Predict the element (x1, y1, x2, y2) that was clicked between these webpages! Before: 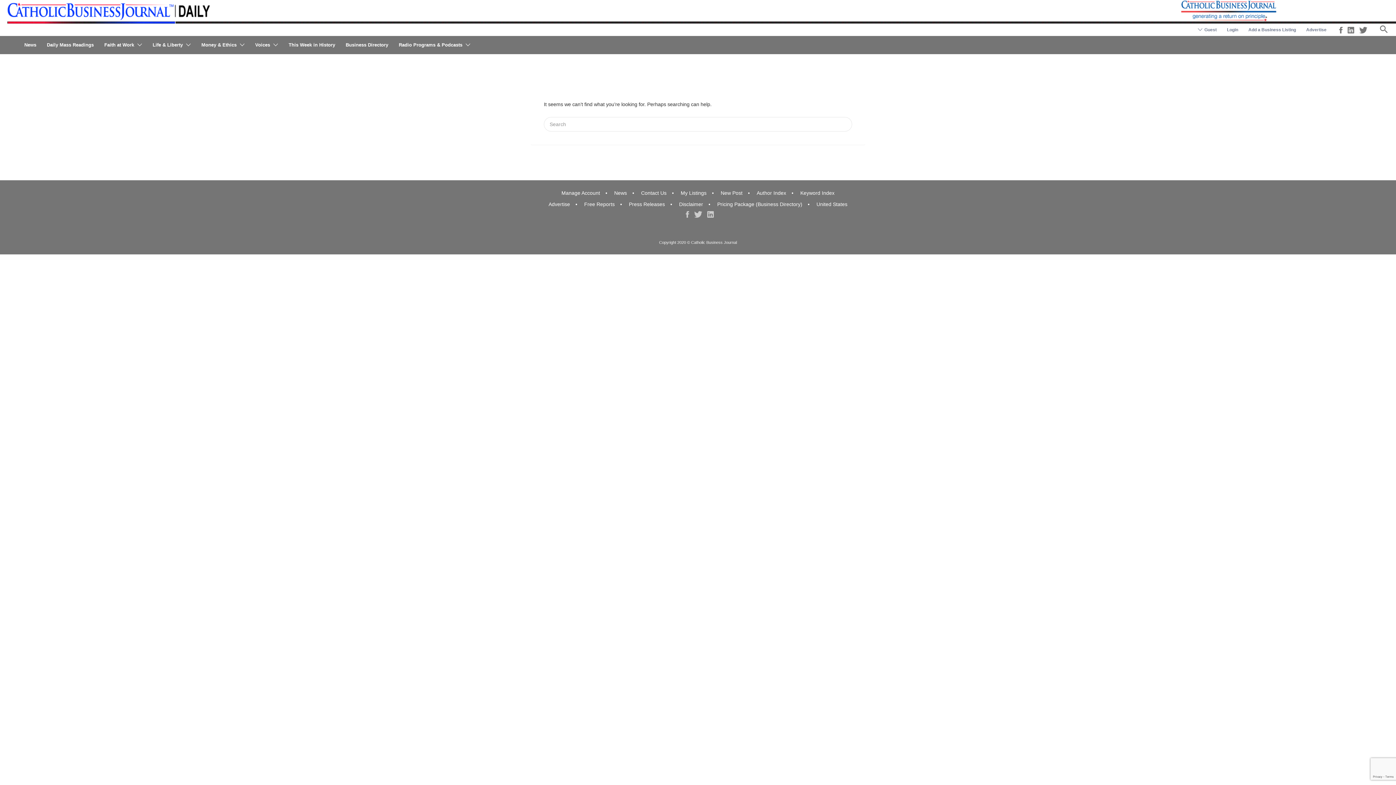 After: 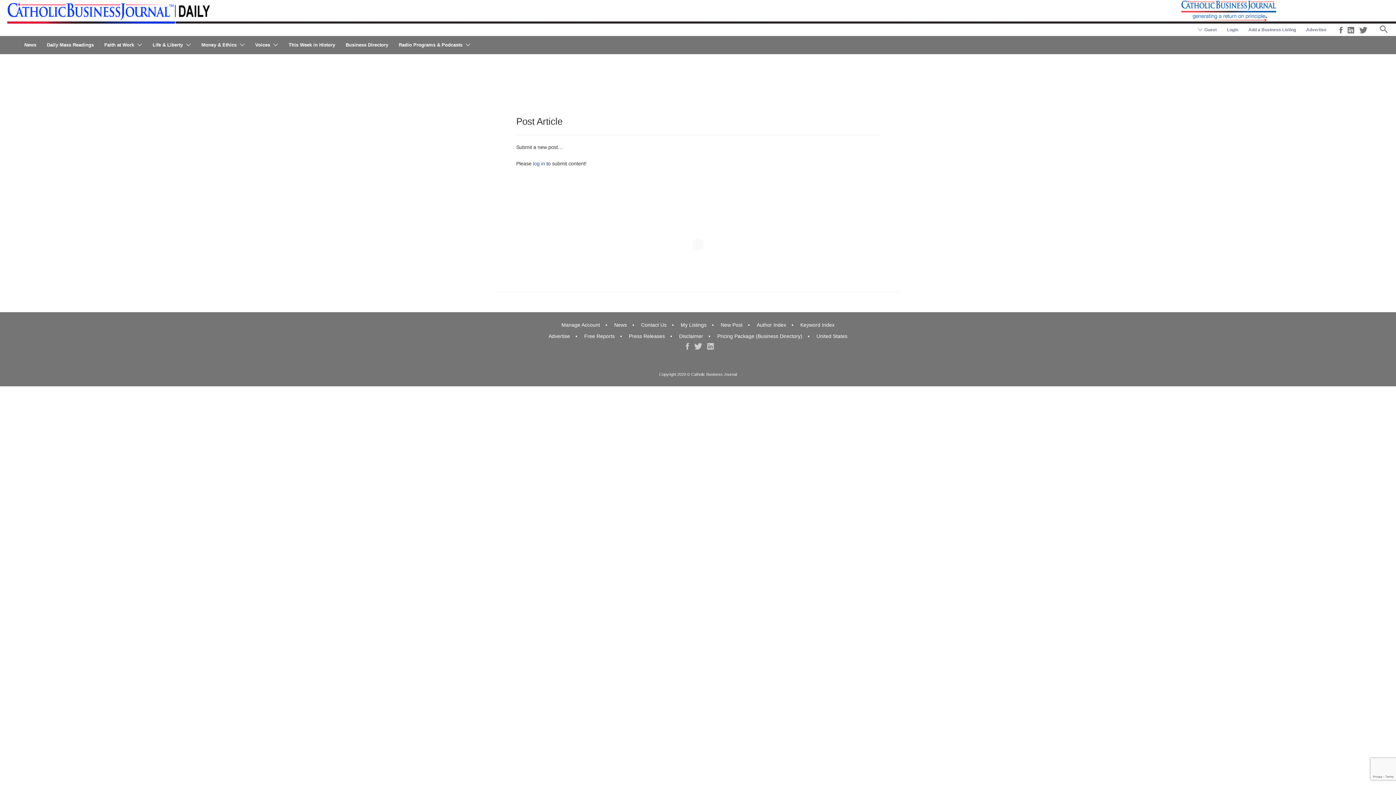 Action: bbox: (720, 190, 742, 196) label: New Post